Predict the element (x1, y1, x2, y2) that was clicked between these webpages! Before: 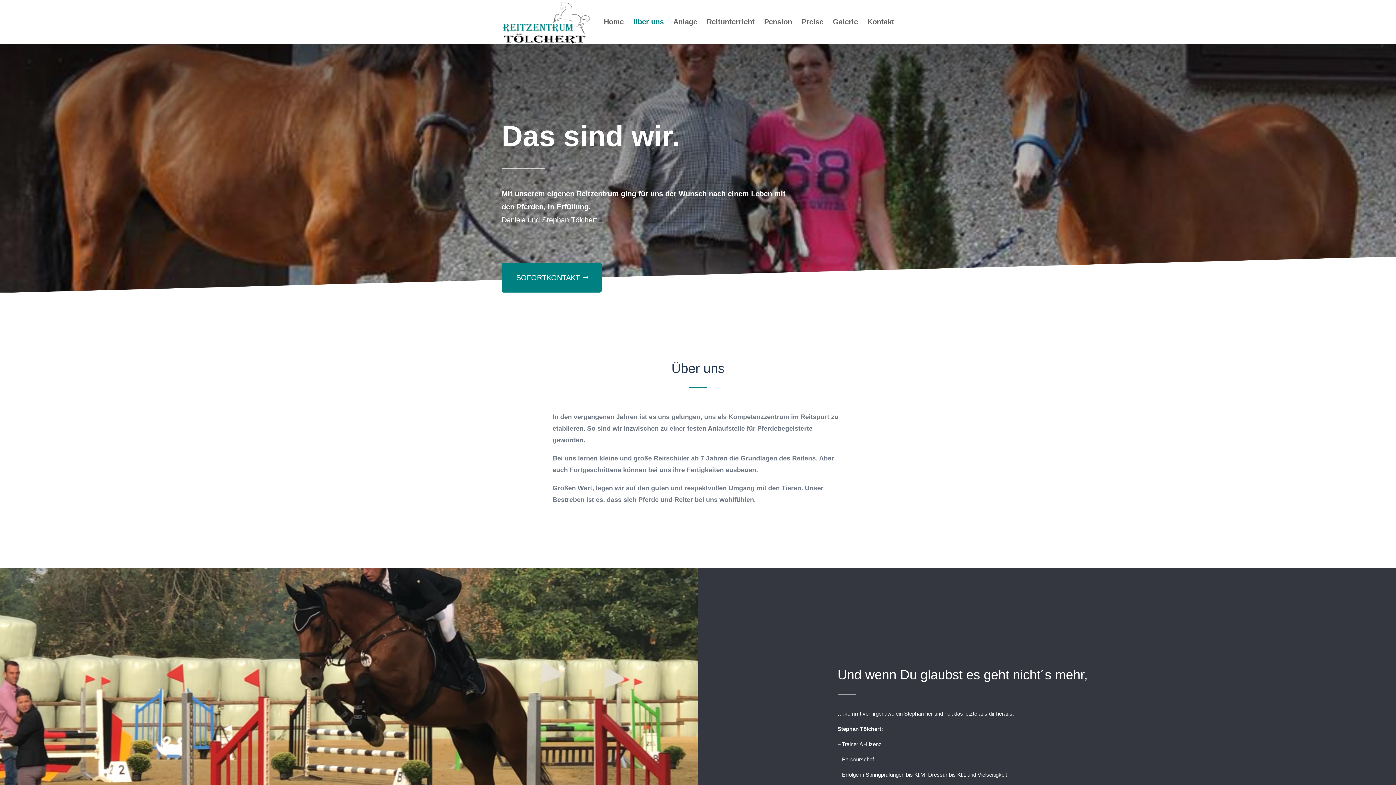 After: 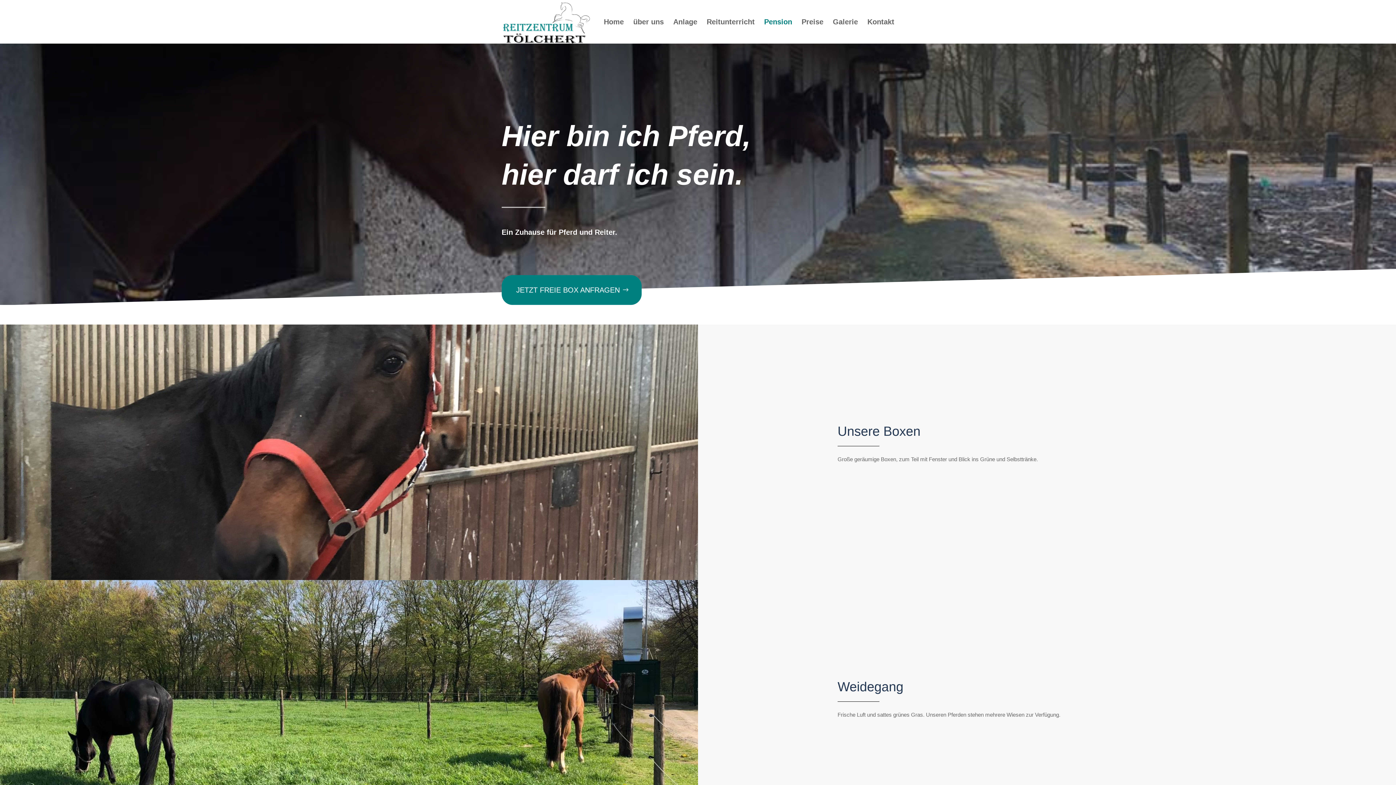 Action: bbox: (764, 19, 792, 43) label: Pension